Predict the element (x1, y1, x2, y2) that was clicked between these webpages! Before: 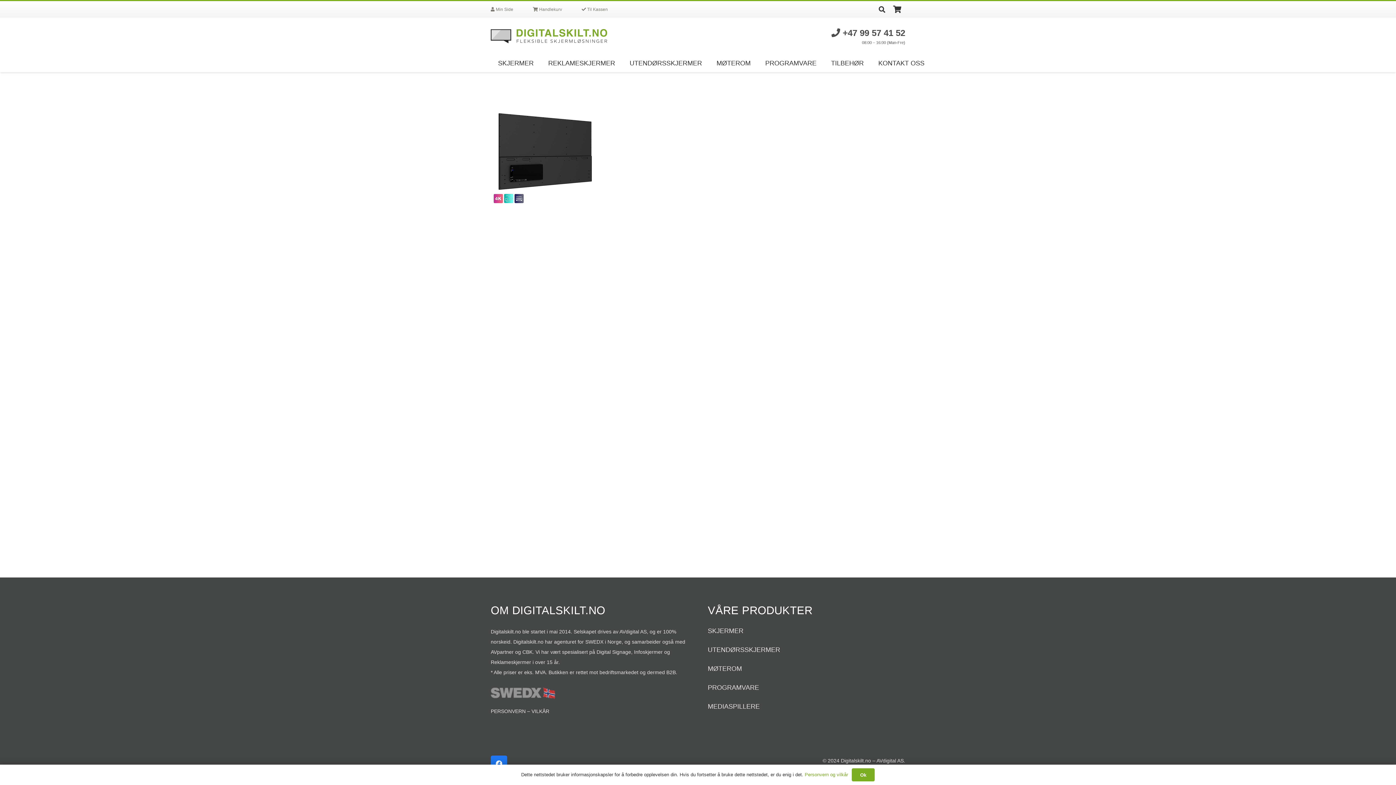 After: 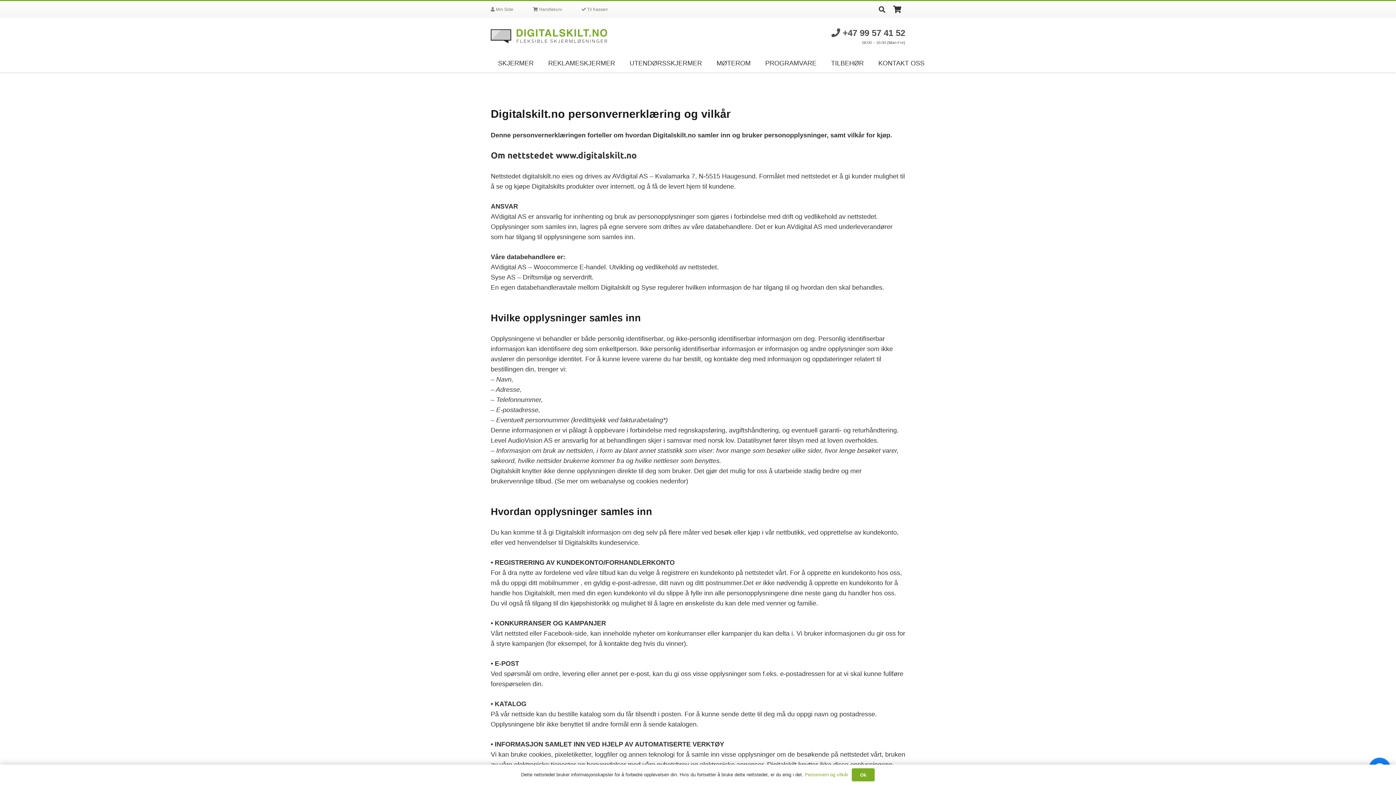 Action: bbox: (804, 772, 848, 777) label: Personvern og vilkår